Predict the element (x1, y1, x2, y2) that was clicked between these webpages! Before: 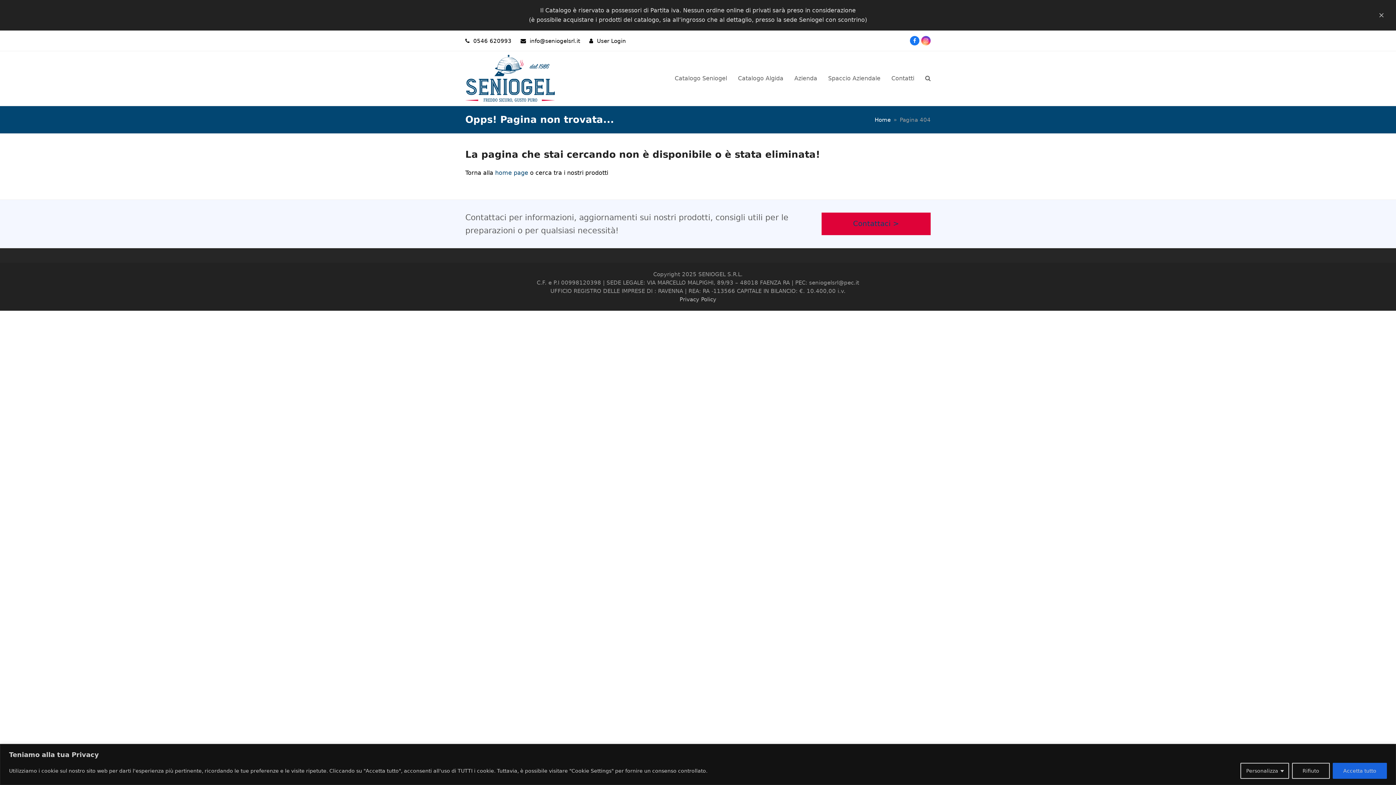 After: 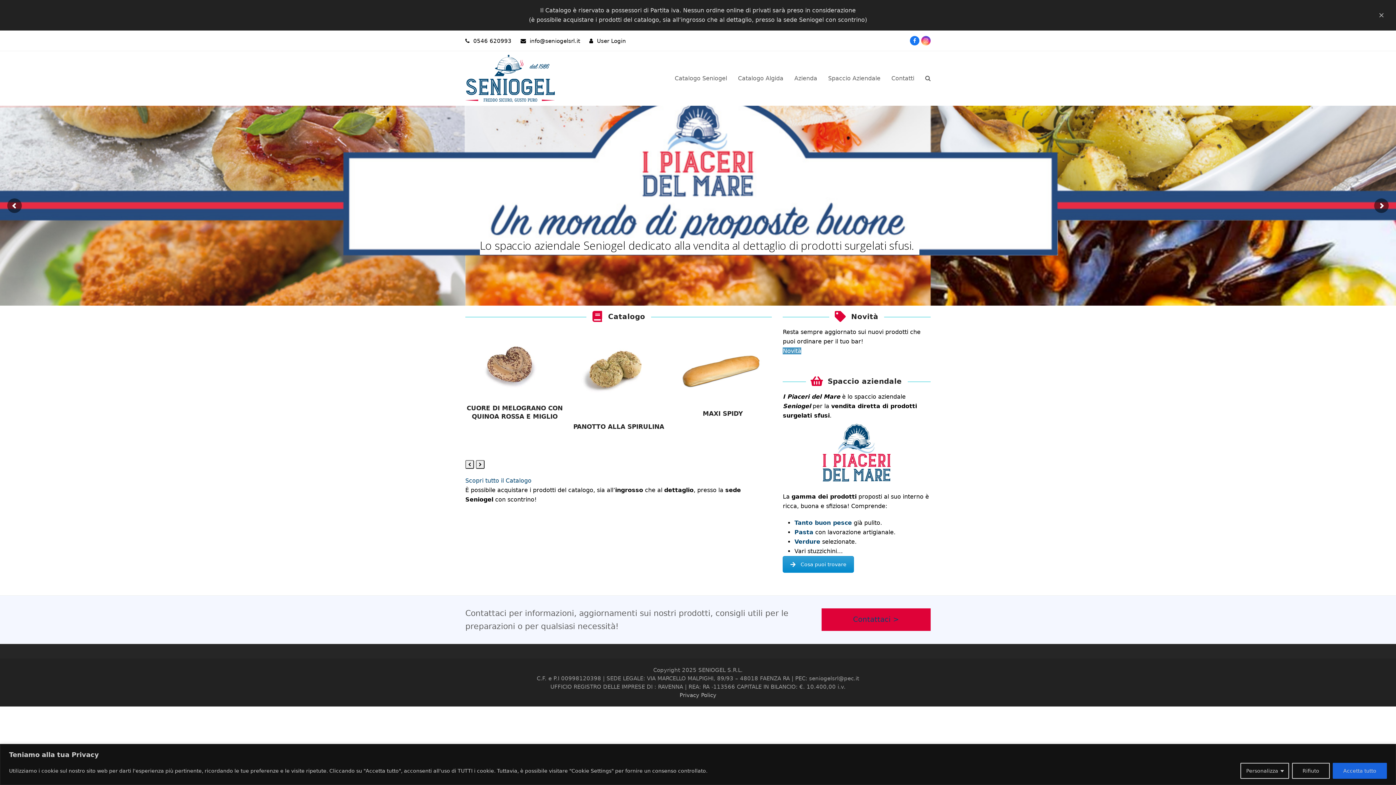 Action: bbox: (465, 74, 555, 81)